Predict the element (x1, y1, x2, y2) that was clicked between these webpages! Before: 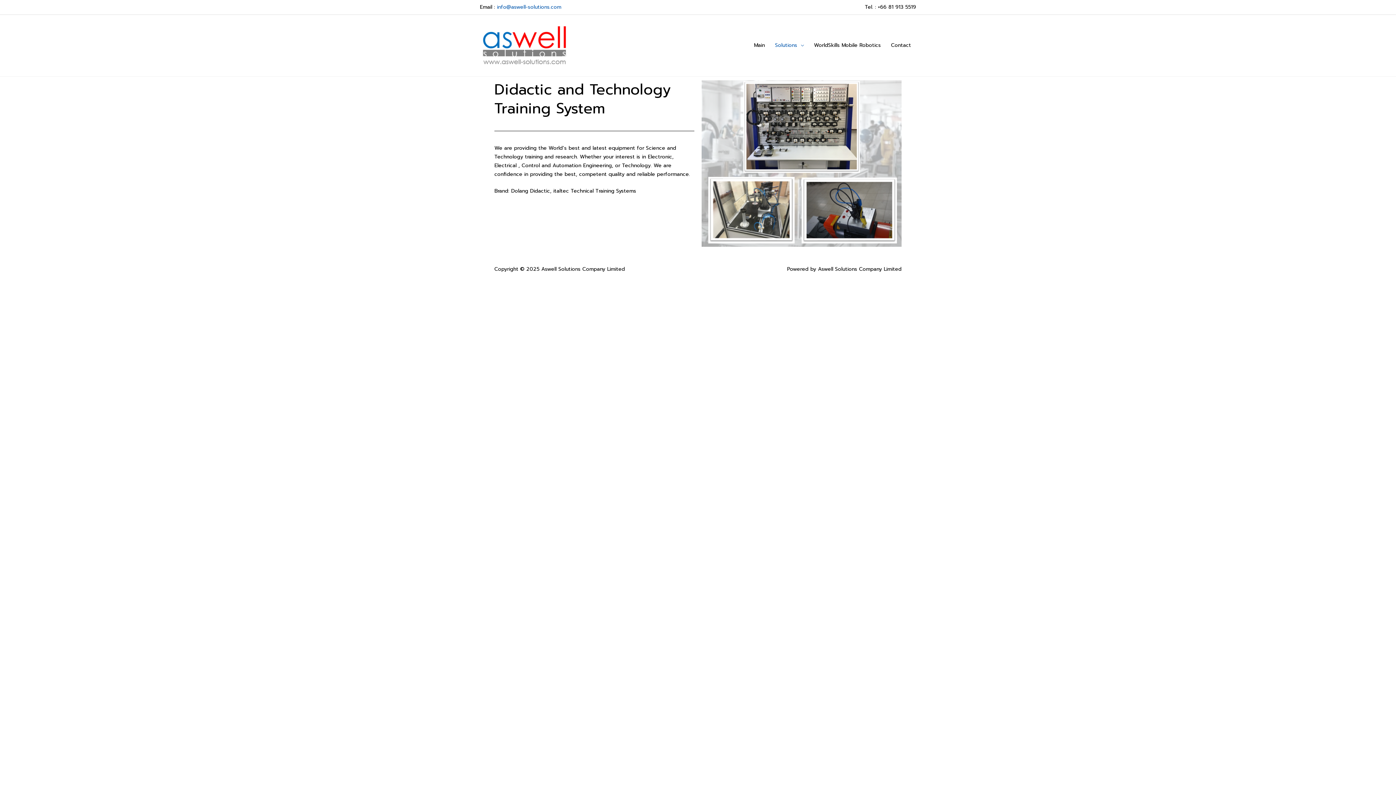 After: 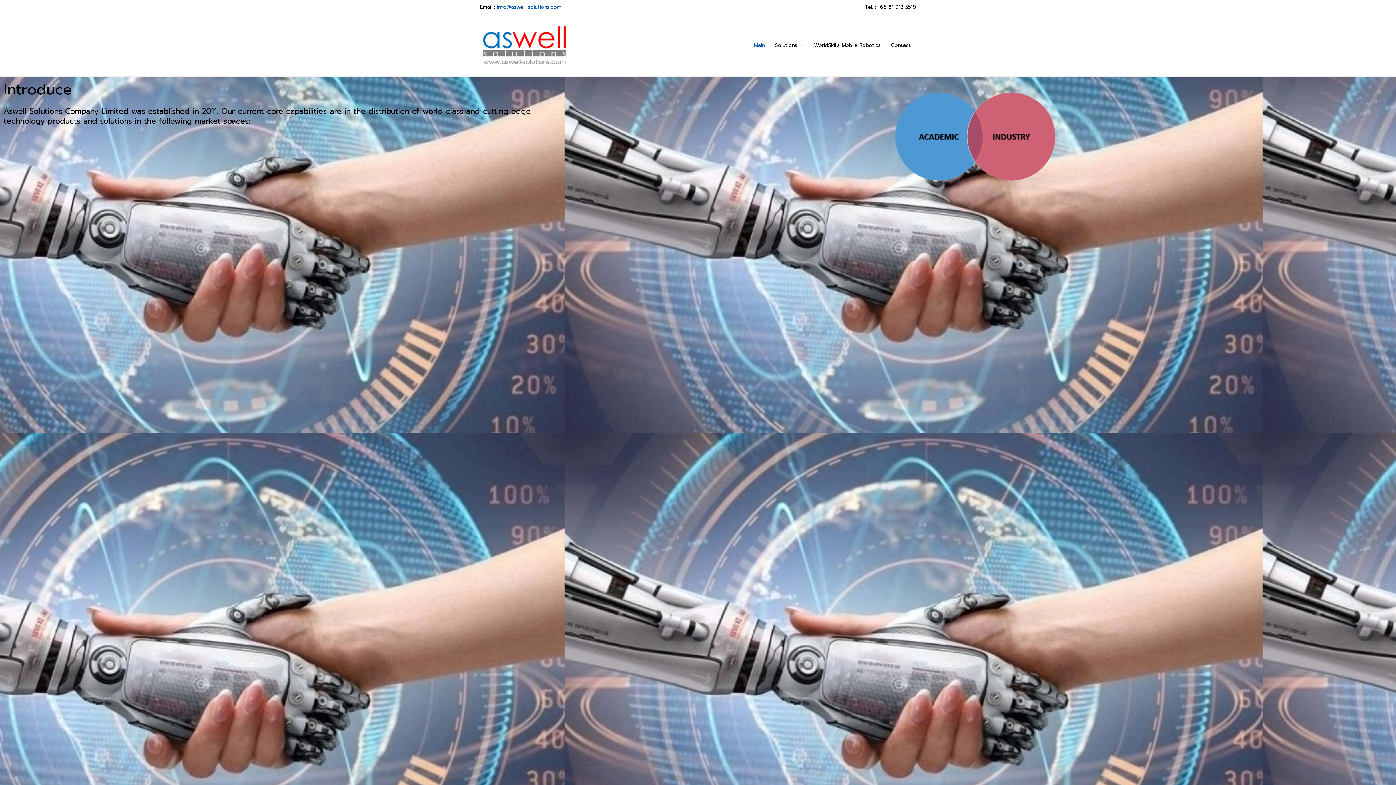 Action: bbox: (480, 41, 569, 49)